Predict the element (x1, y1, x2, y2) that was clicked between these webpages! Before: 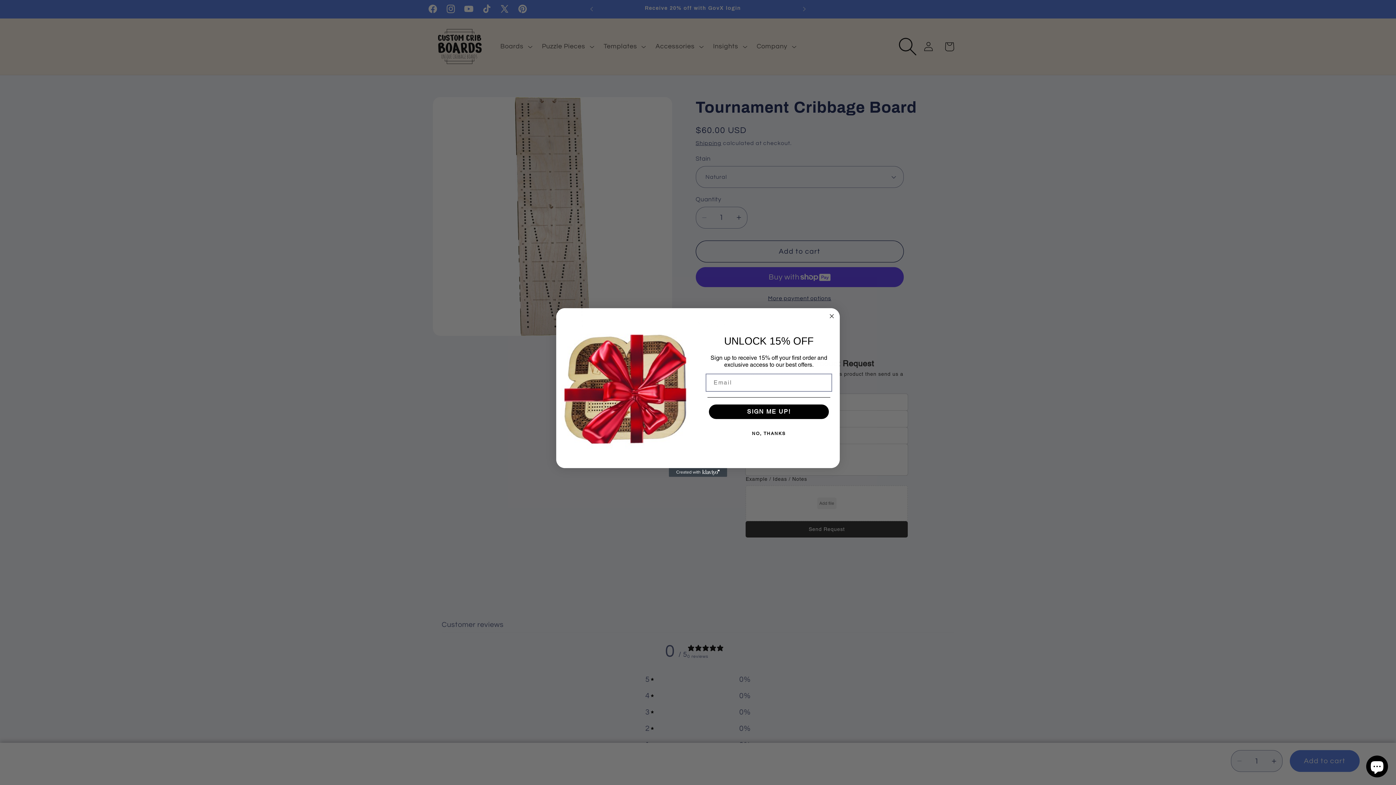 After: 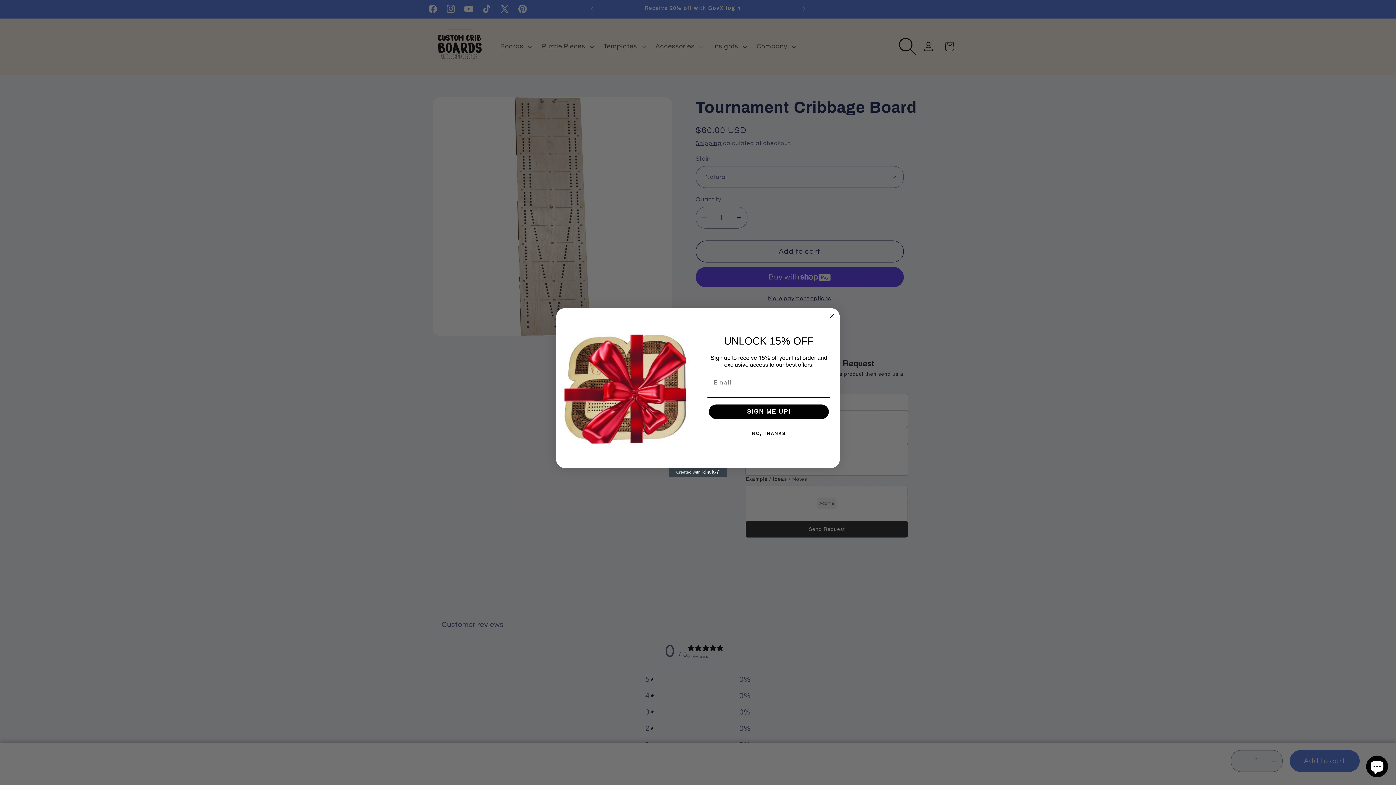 Action: bbox: (669, 469, 727, 478) label: Created with Klaviyo - opens in a new tab